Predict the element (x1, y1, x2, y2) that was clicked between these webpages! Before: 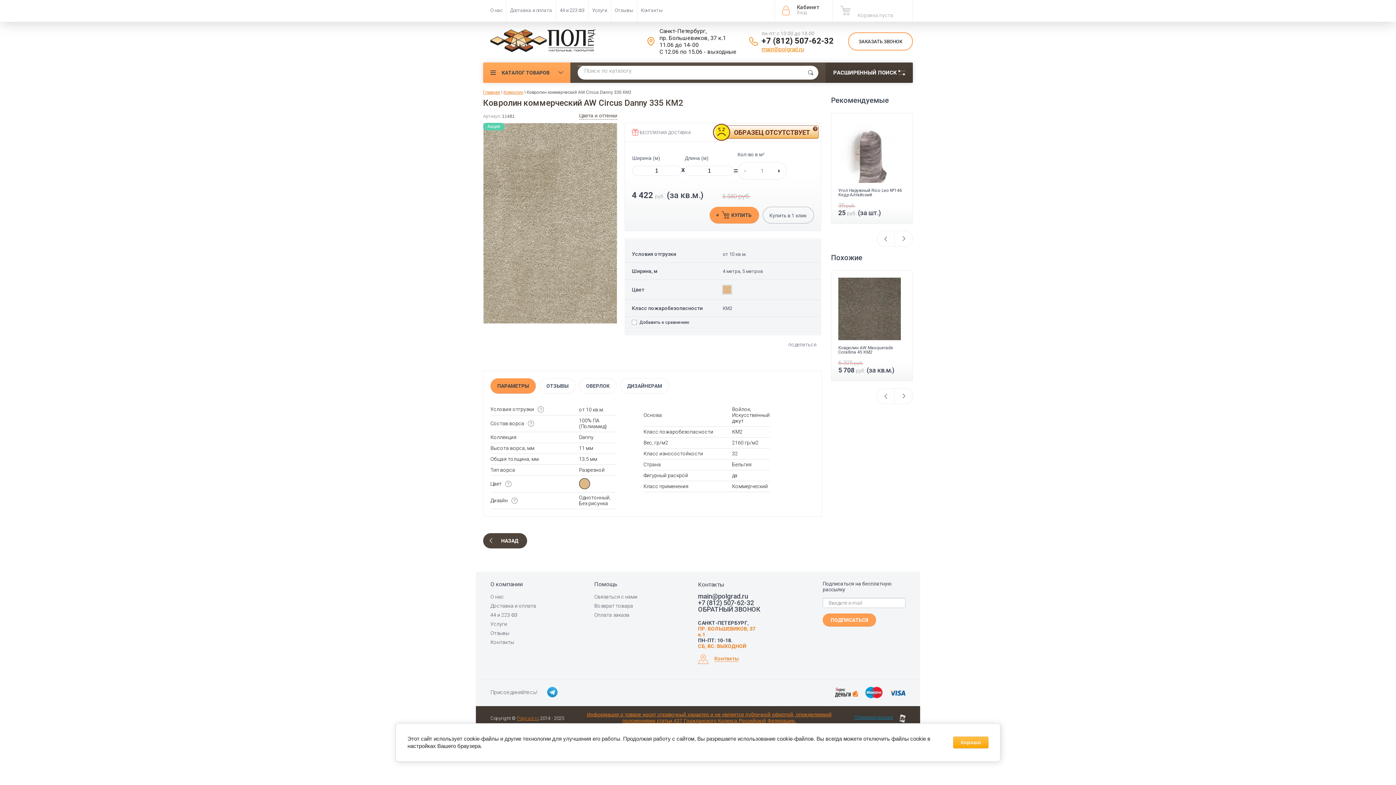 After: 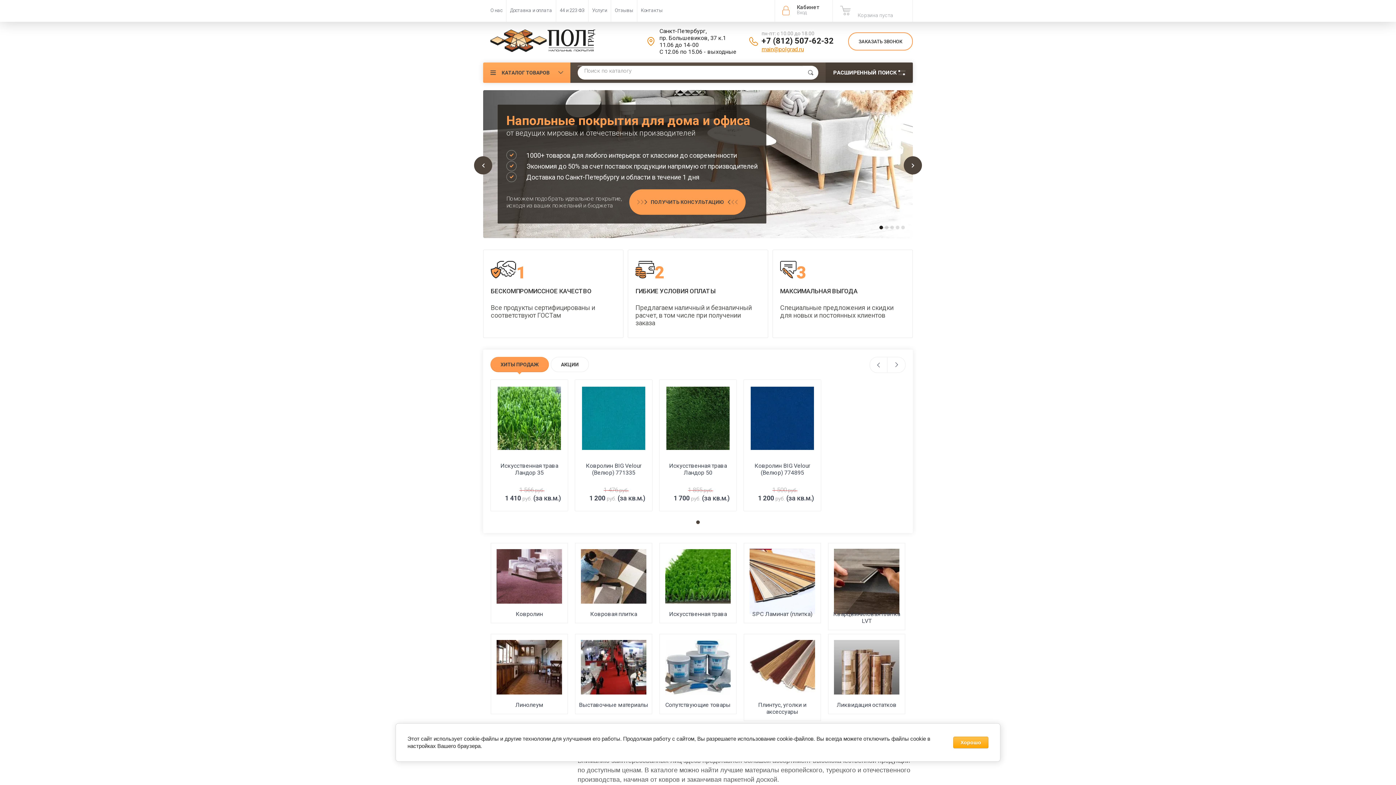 Action: bbox: (490, 47, 595, 53)